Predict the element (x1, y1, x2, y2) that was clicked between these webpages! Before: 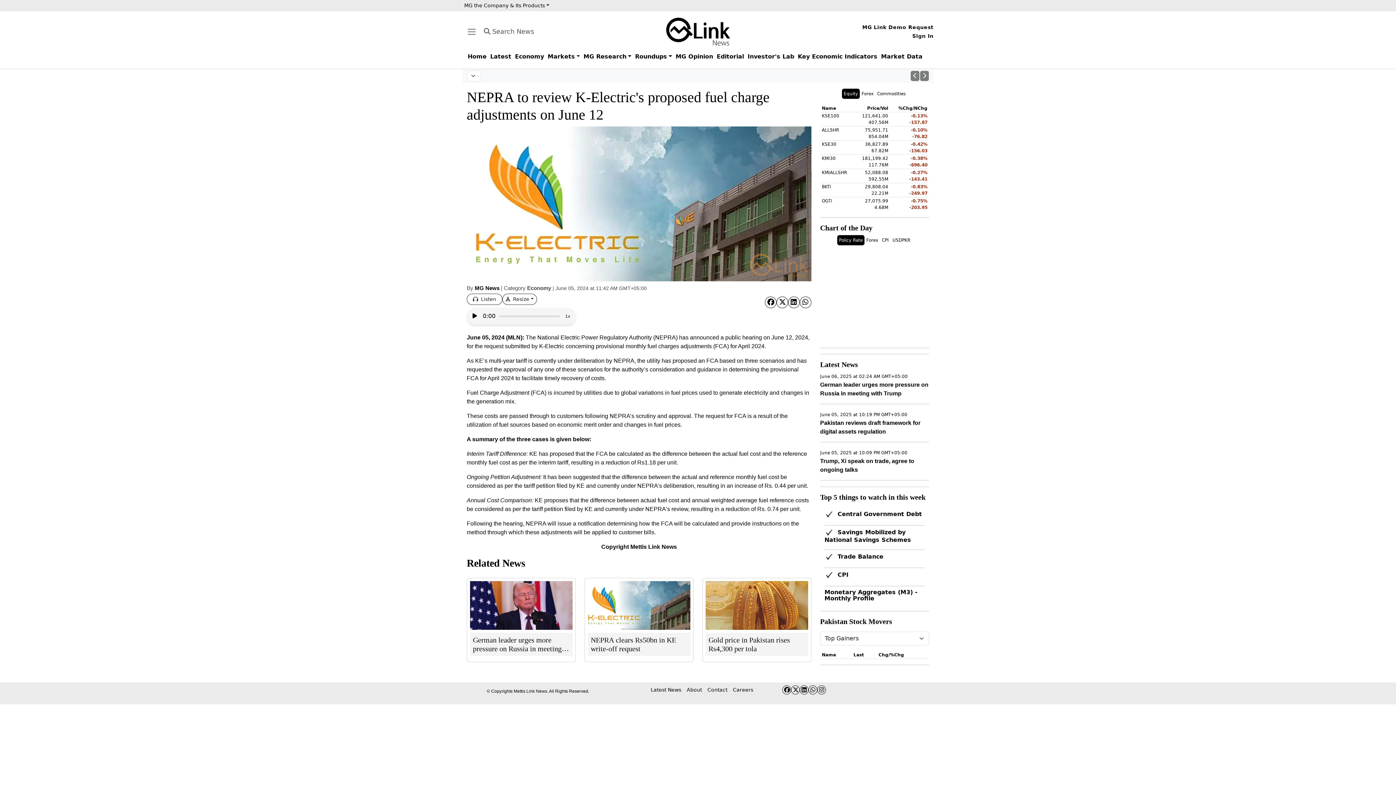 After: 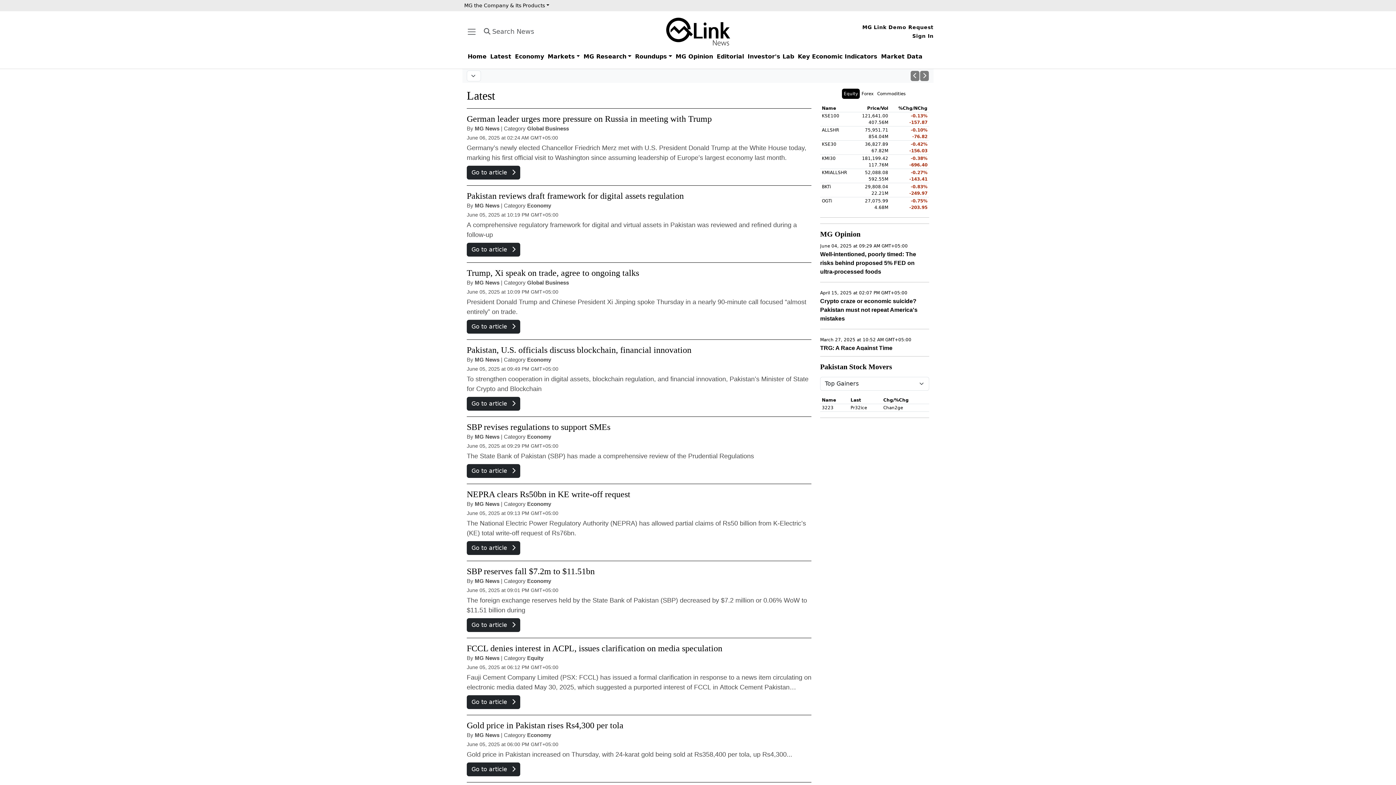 Action: label: Latest News bbox: (650, 687, 681, 693)